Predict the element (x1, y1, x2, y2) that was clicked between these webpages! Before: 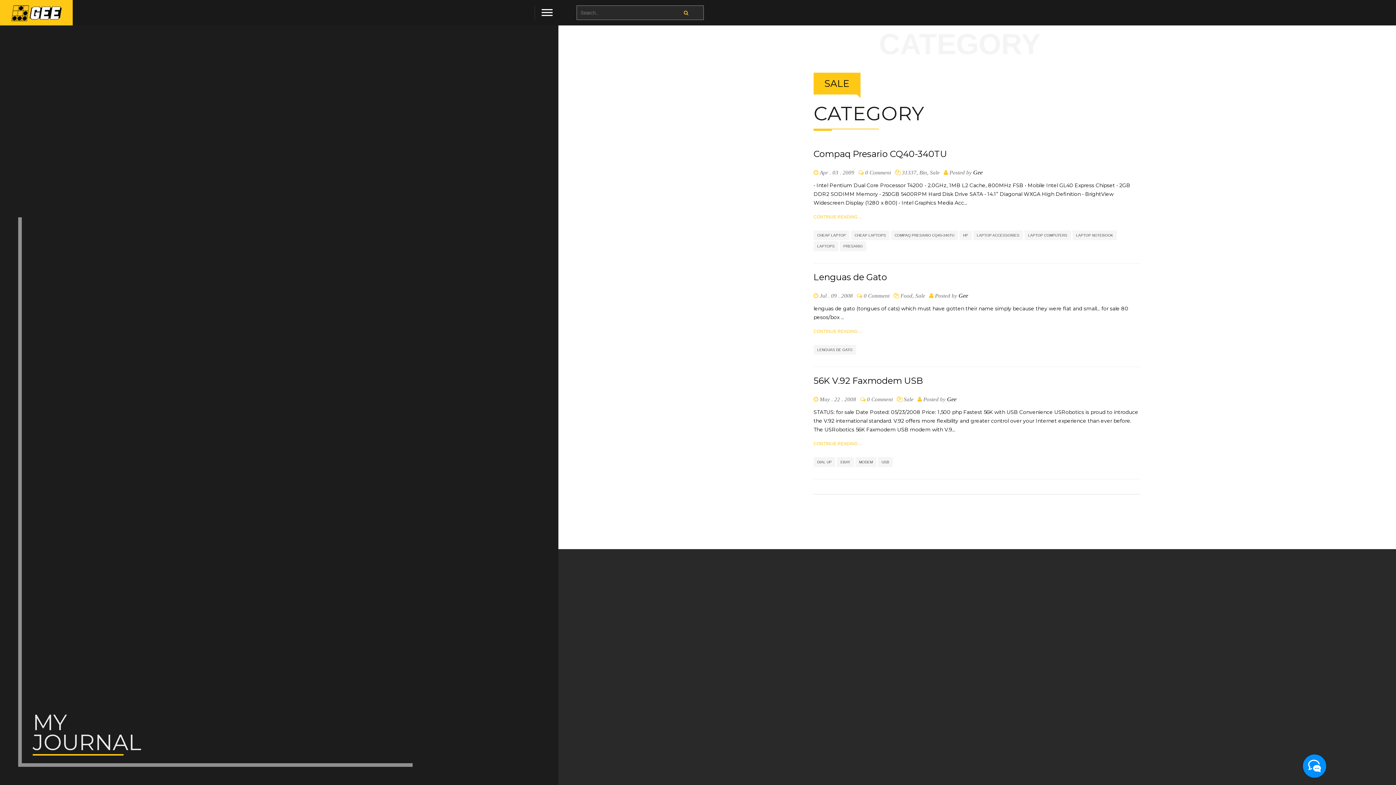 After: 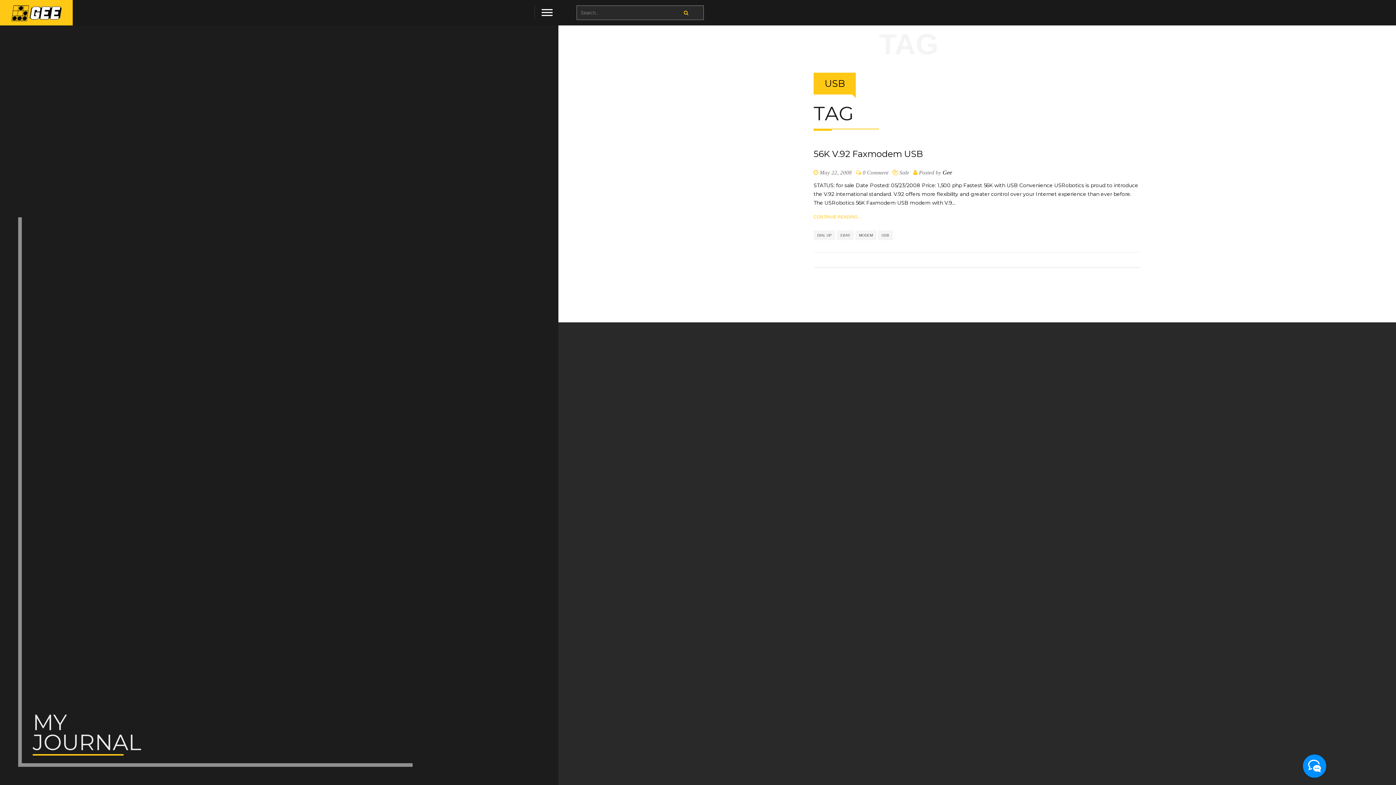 Action: label: USB bbox: (878, 457, 893, 467)